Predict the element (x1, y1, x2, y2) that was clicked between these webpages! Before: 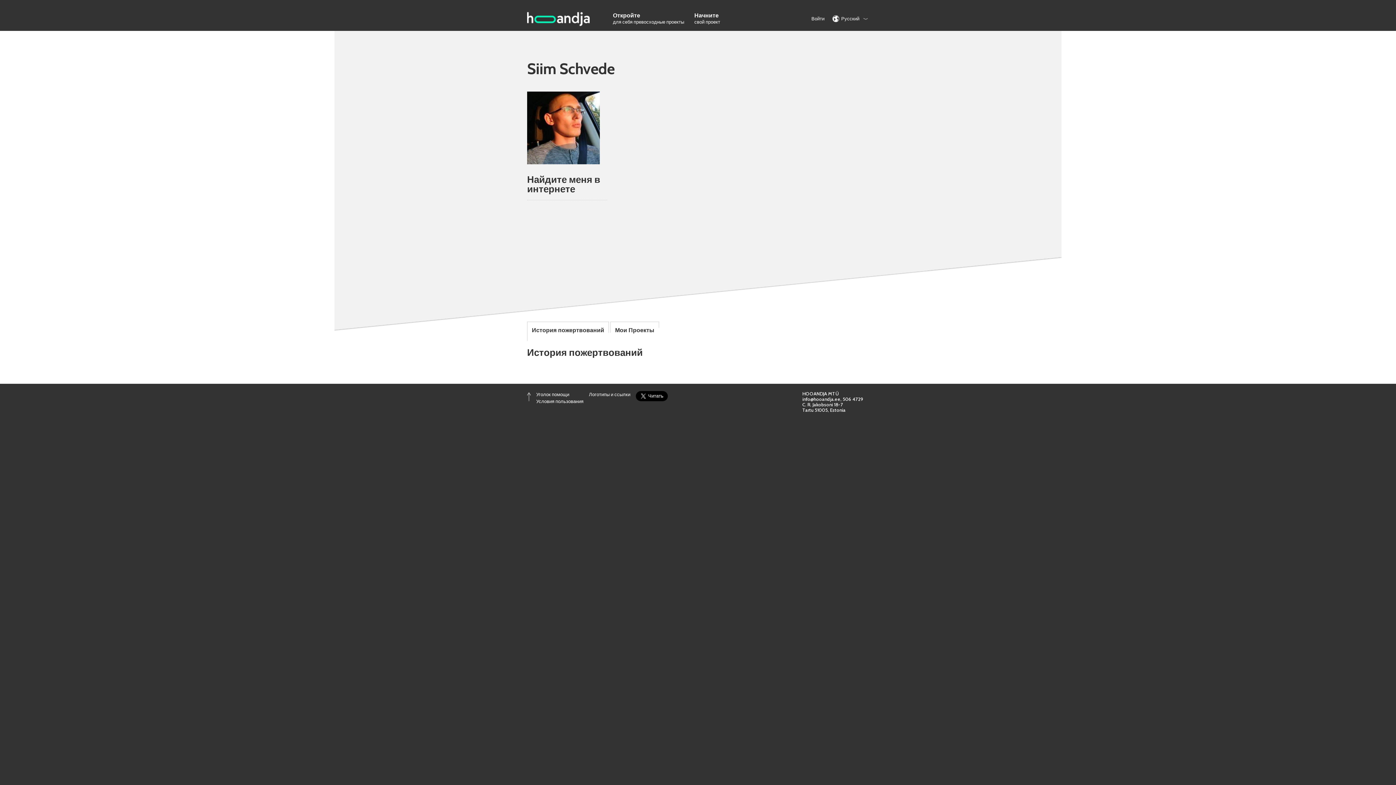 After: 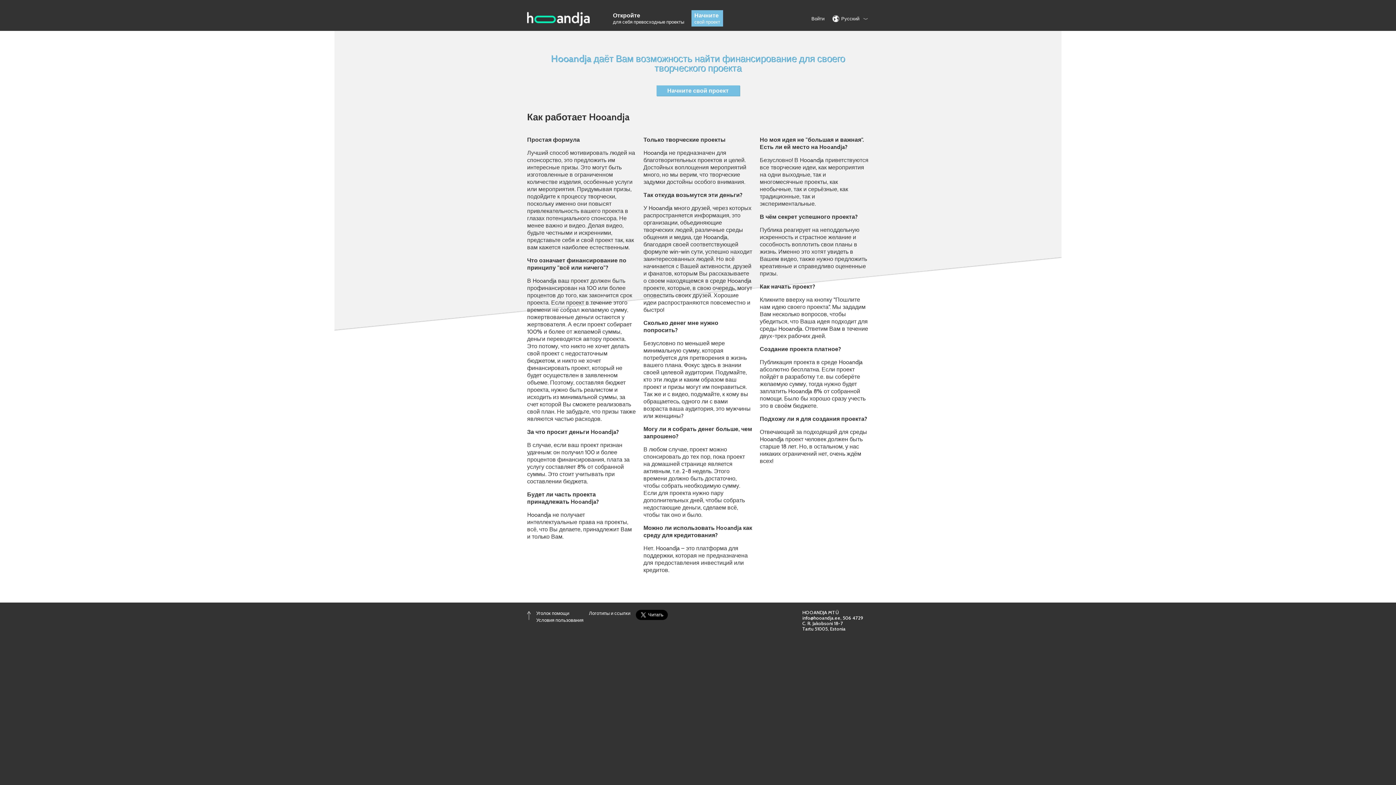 Action: bbox: (691, 10, 723, 26) label: Начните
свой проект